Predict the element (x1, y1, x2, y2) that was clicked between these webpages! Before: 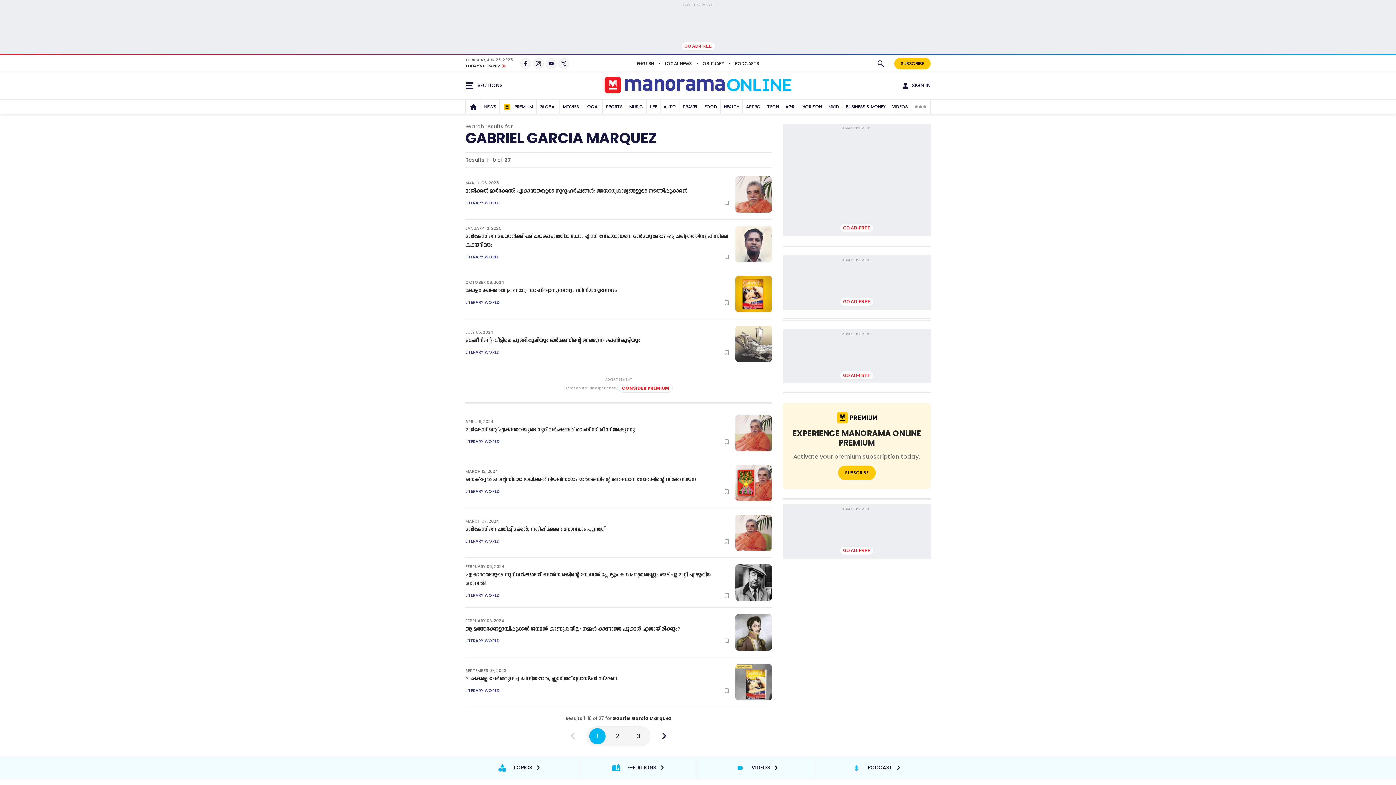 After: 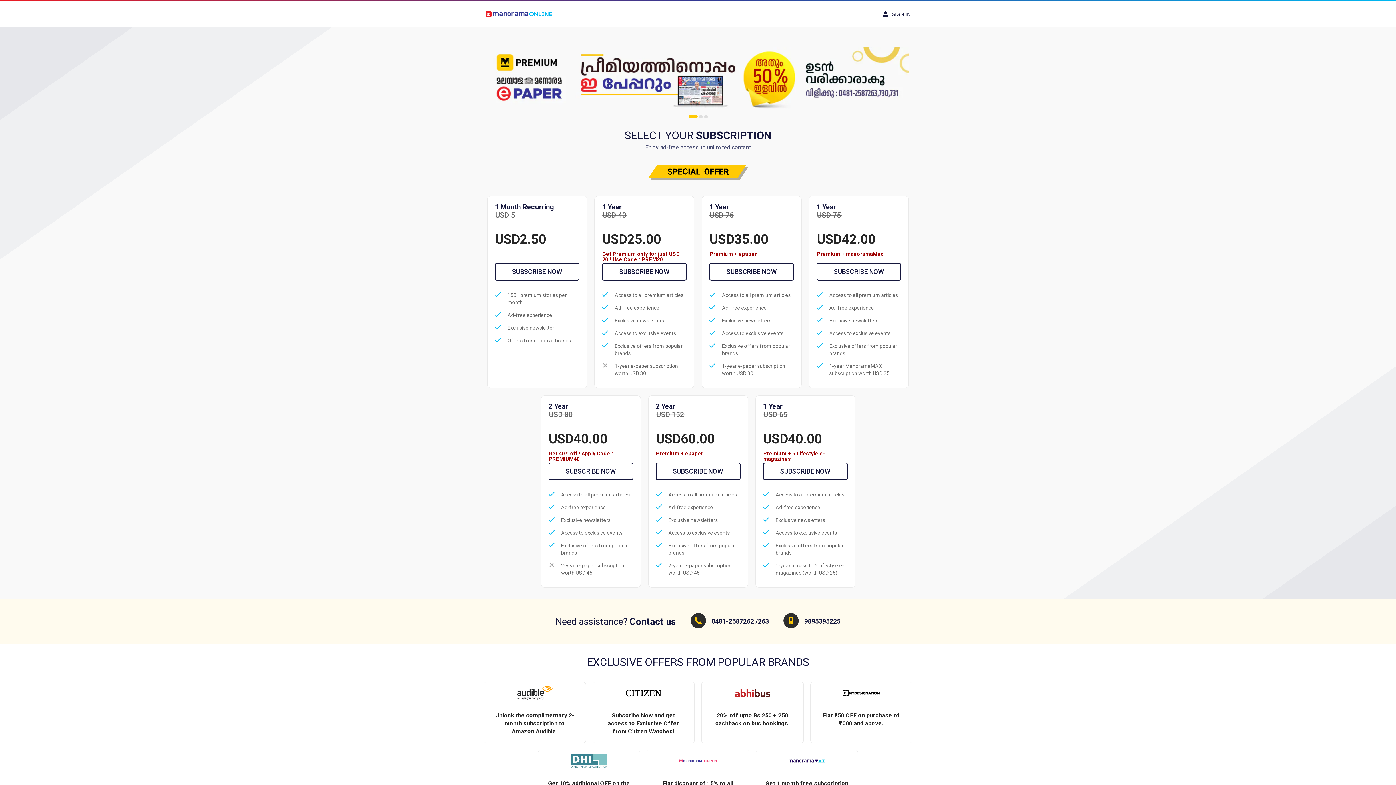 Action: bbox: (894, 57, 930, 69) label: SUBSCRIBE